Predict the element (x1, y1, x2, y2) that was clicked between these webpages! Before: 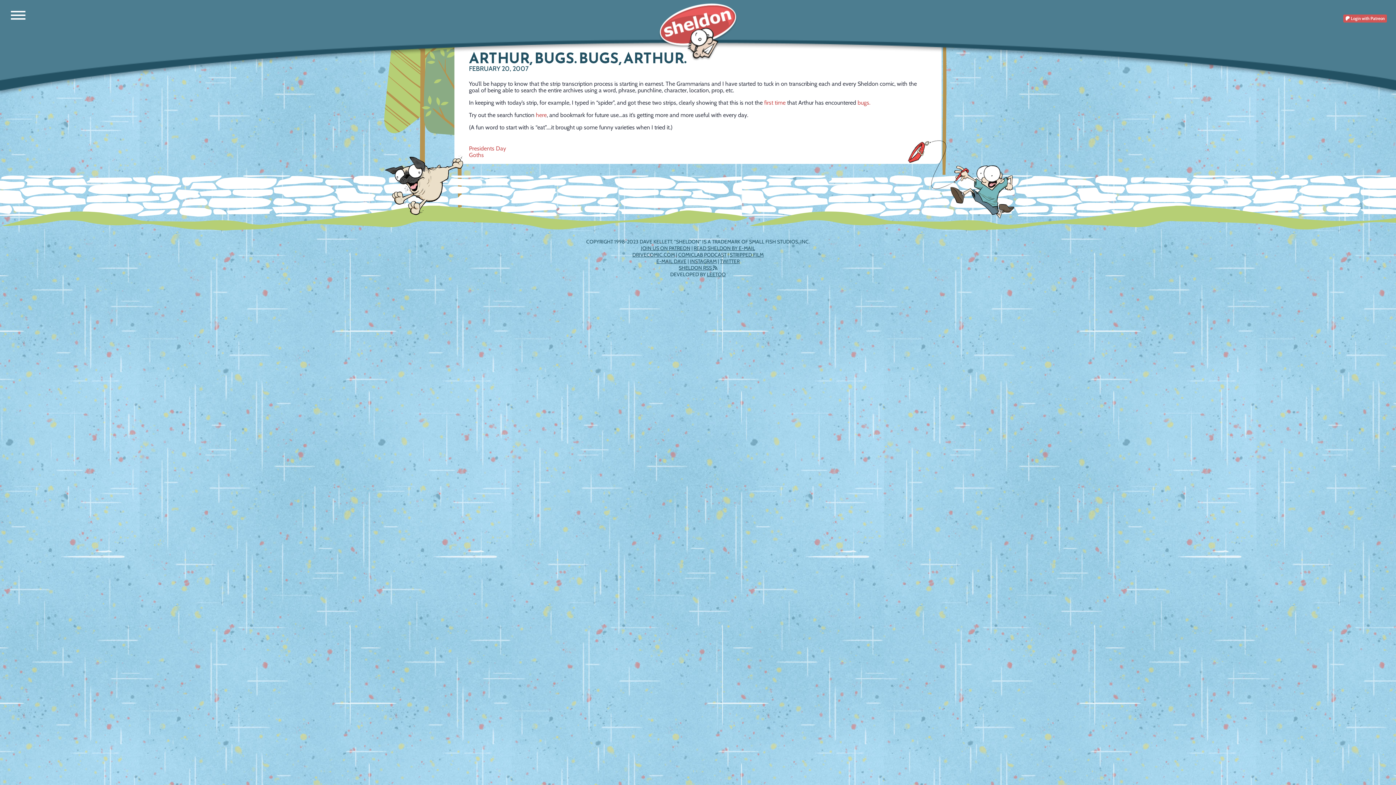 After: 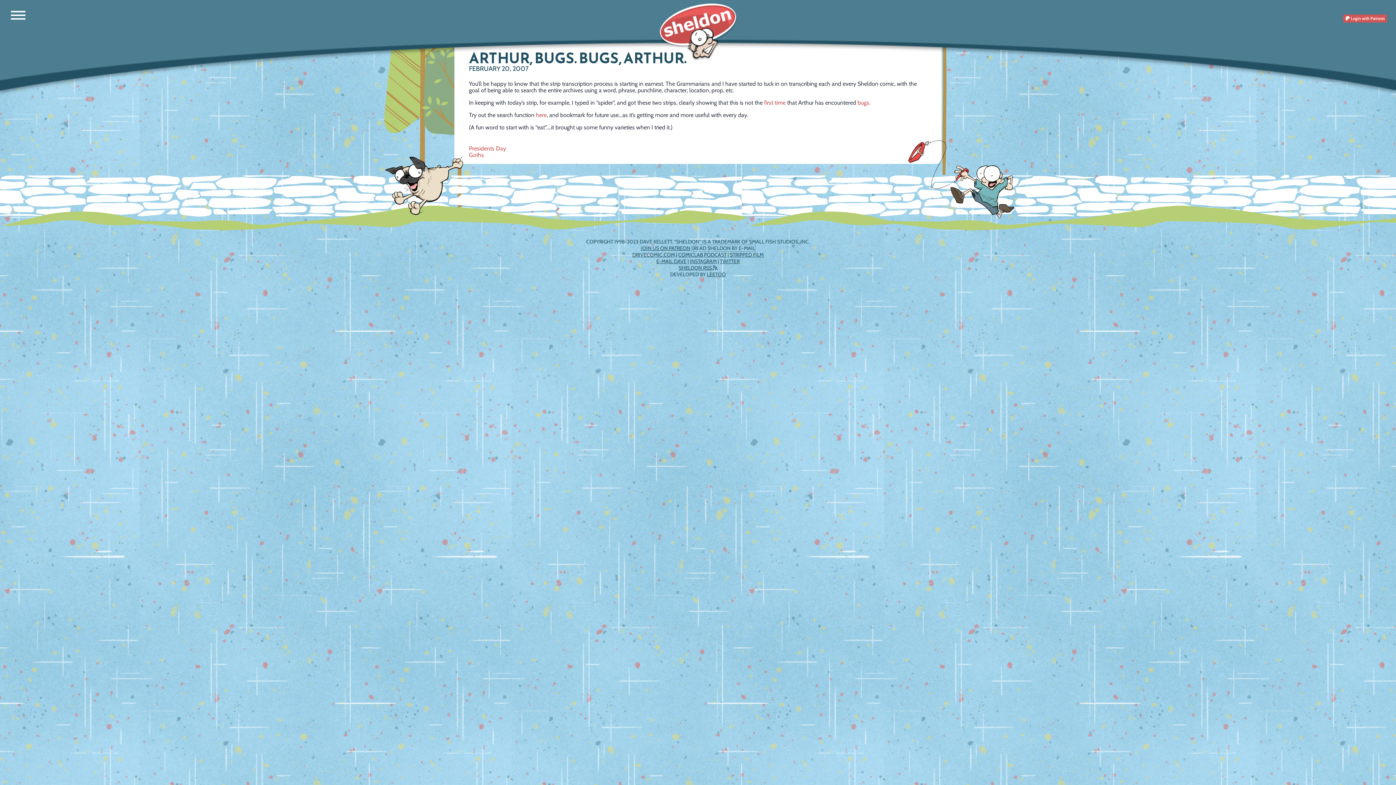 Action: label: READ SHELDON BY E-MAIL bbox: (693, 245, 755, 251)